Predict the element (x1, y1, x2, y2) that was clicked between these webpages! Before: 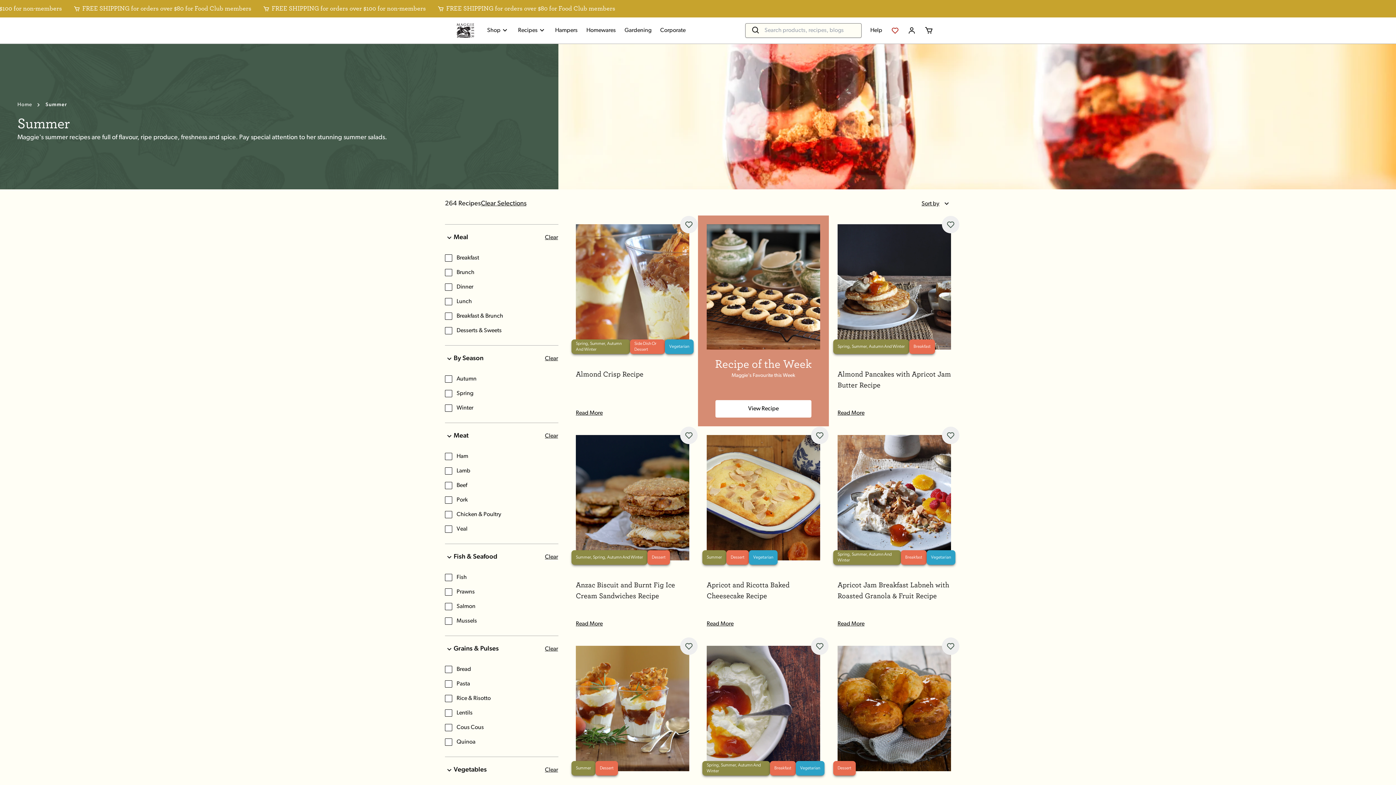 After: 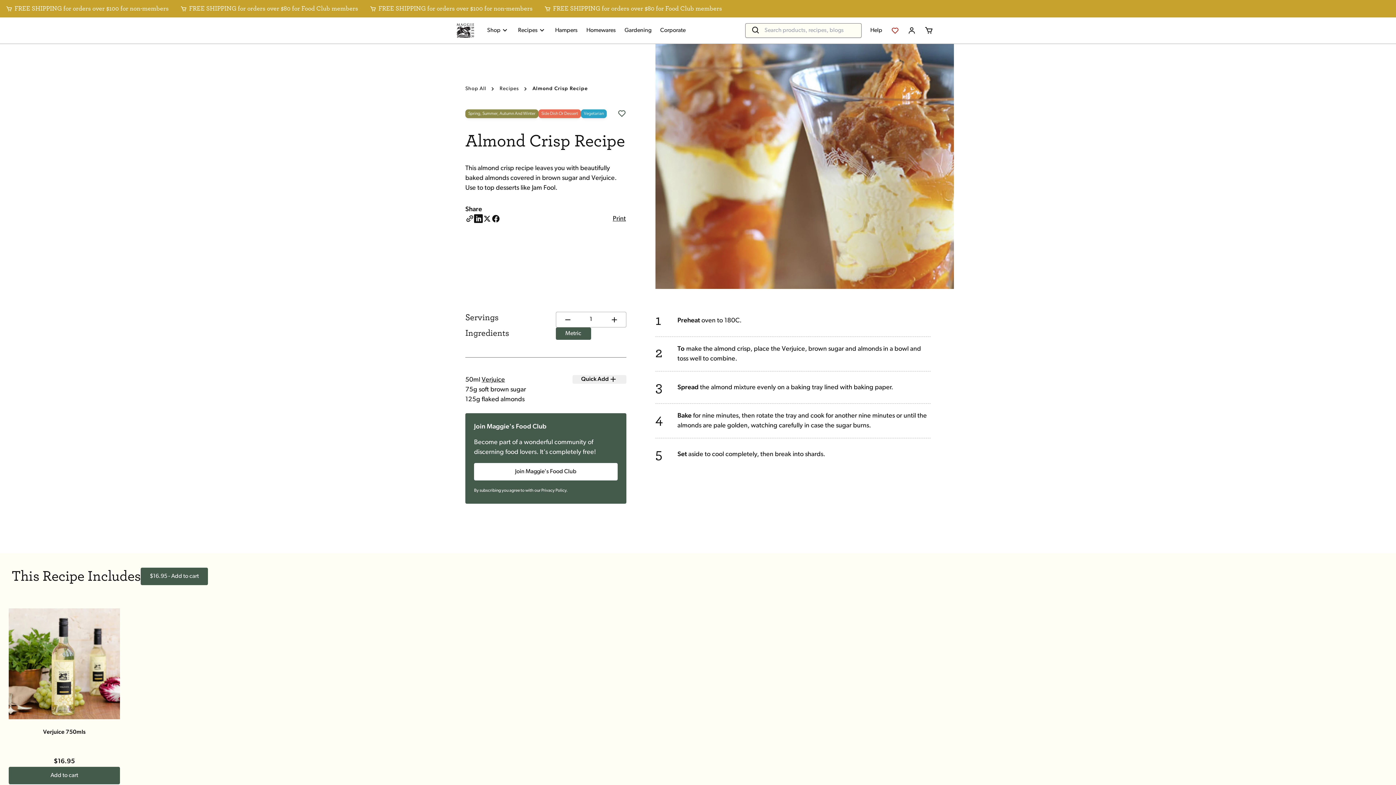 Action: bbox: (576, 369, 689, 380) label: Almond Crisp Recipe